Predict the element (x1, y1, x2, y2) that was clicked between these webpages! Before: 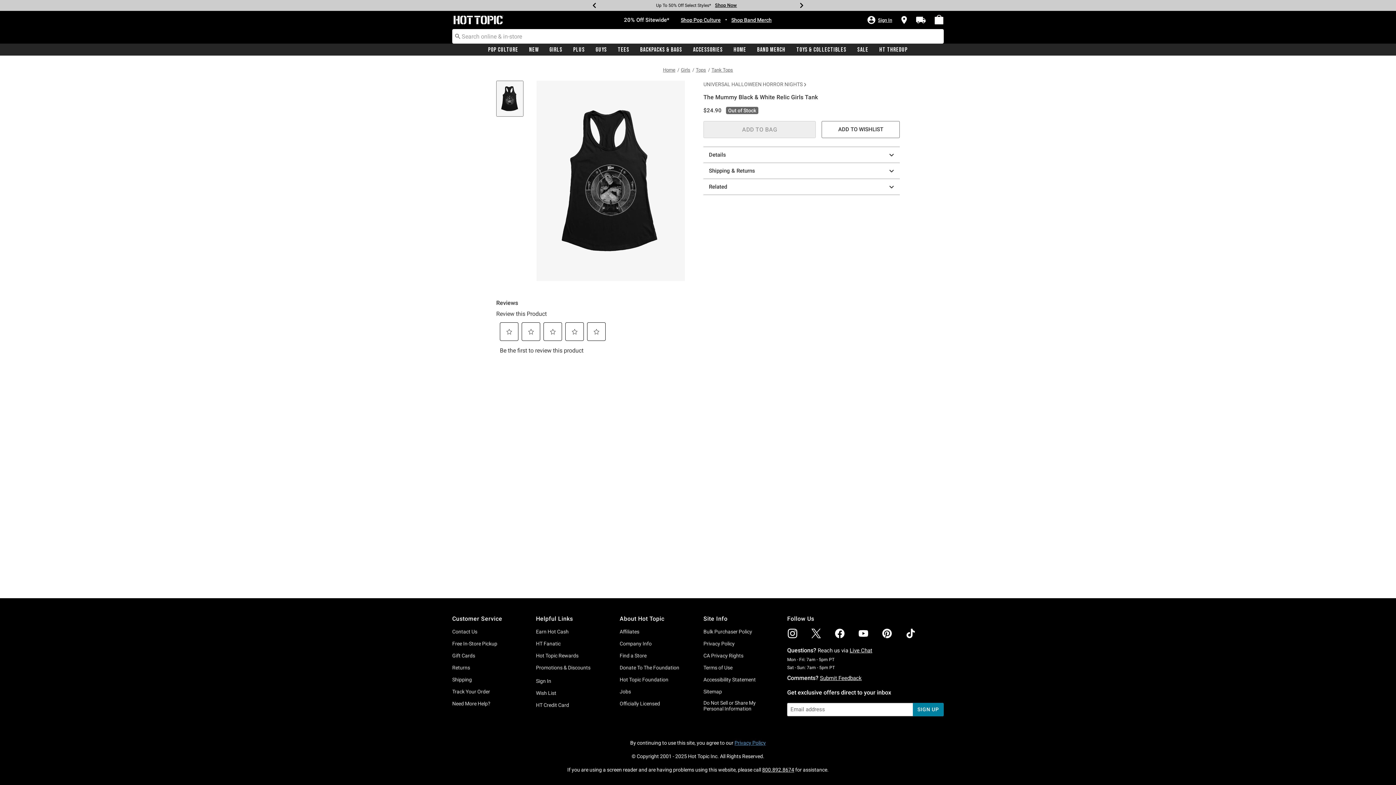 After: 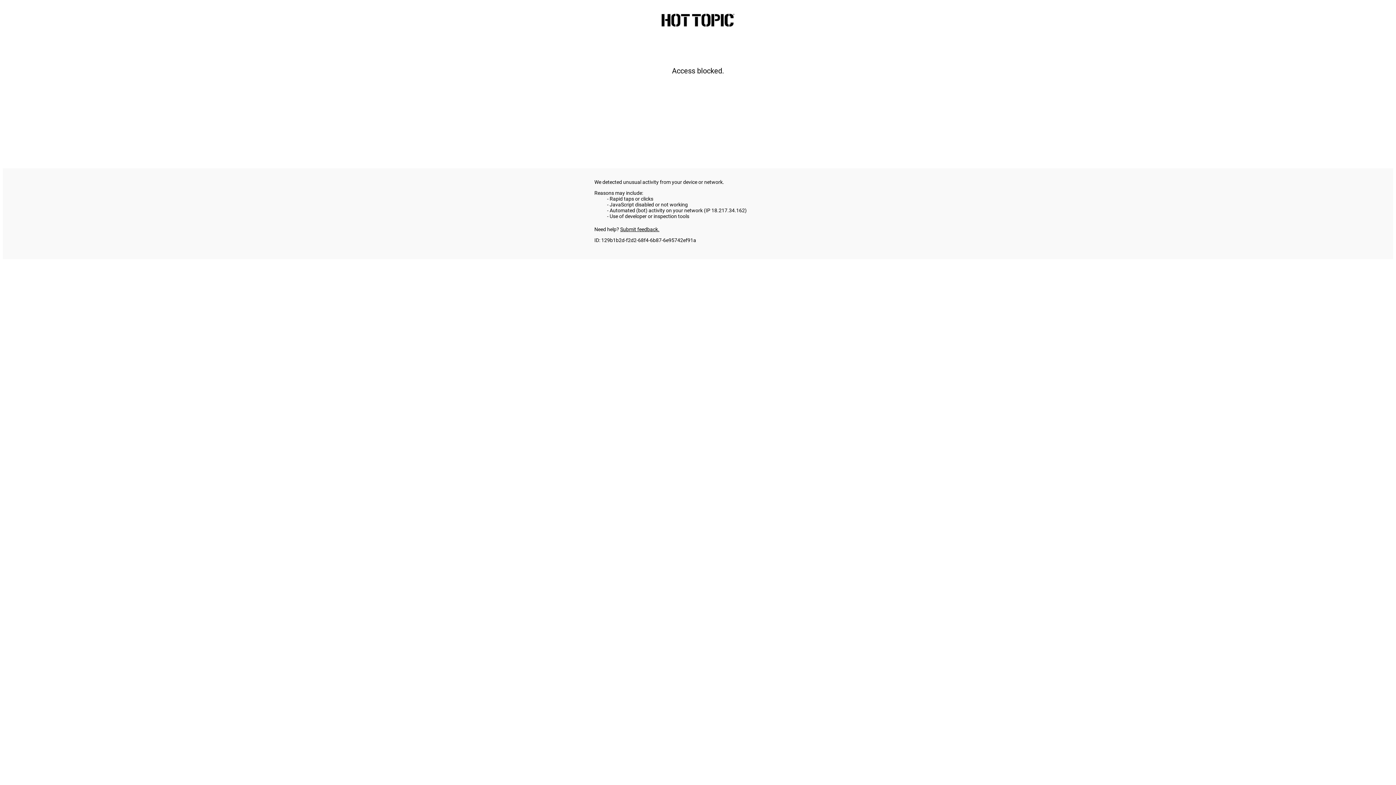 Action: bbox: (452, 629, 477, 634) label: Contact Us